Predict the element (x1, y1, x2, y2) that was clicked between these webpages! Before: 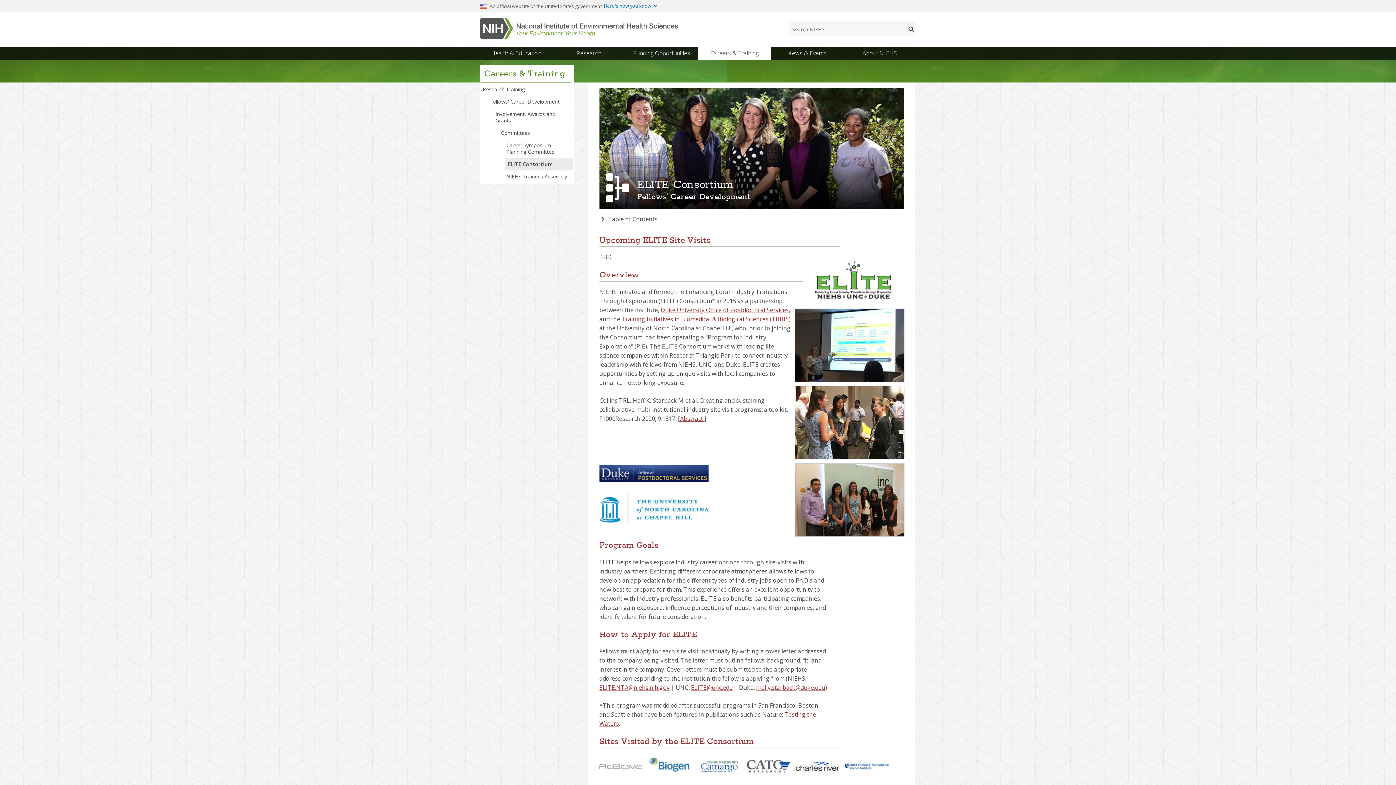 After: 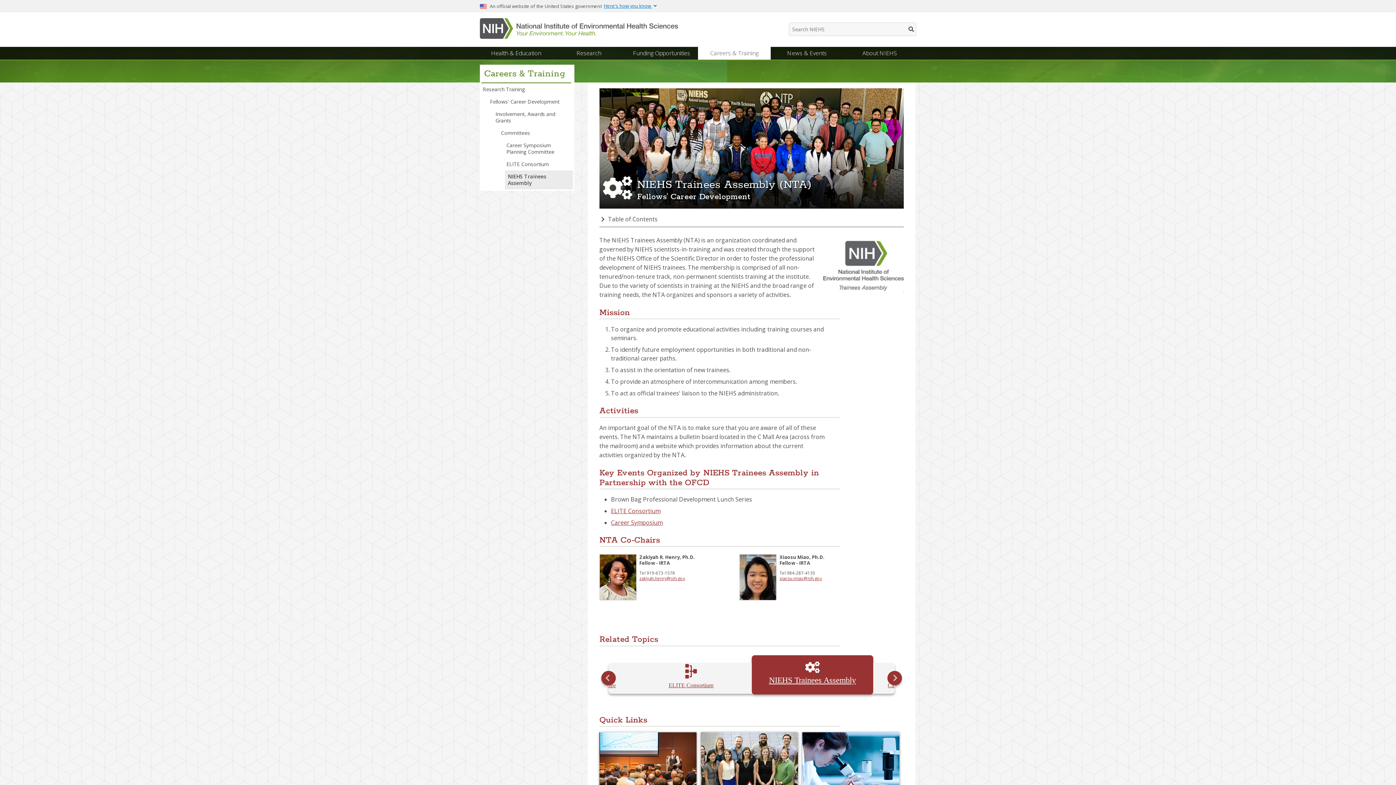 Action: bbox: (505, 170, 568, 182) label: NIEHS Trainees Assembly